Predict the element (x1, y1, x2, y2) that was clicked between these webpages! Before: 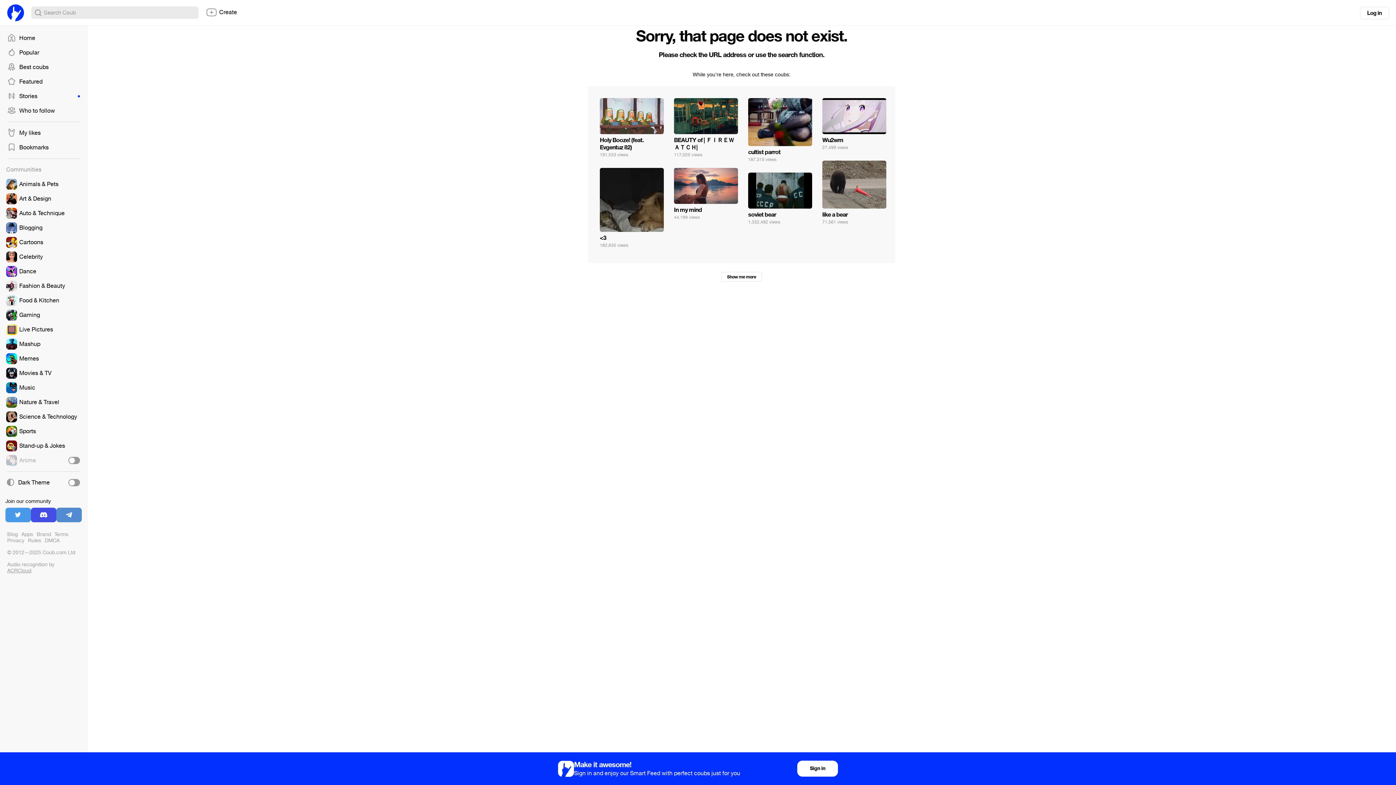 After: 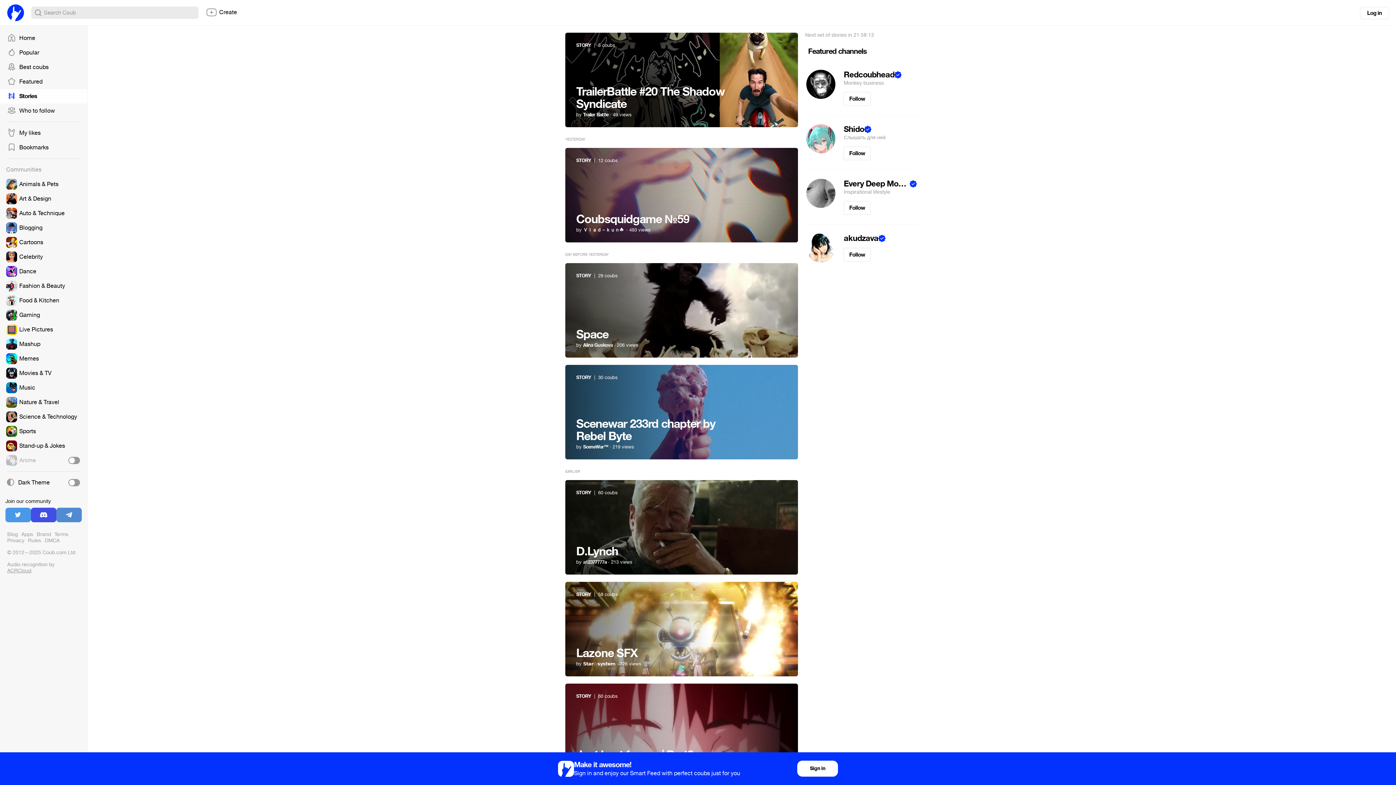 Action: bbox: (0, 89, 87, 103) label: Stories